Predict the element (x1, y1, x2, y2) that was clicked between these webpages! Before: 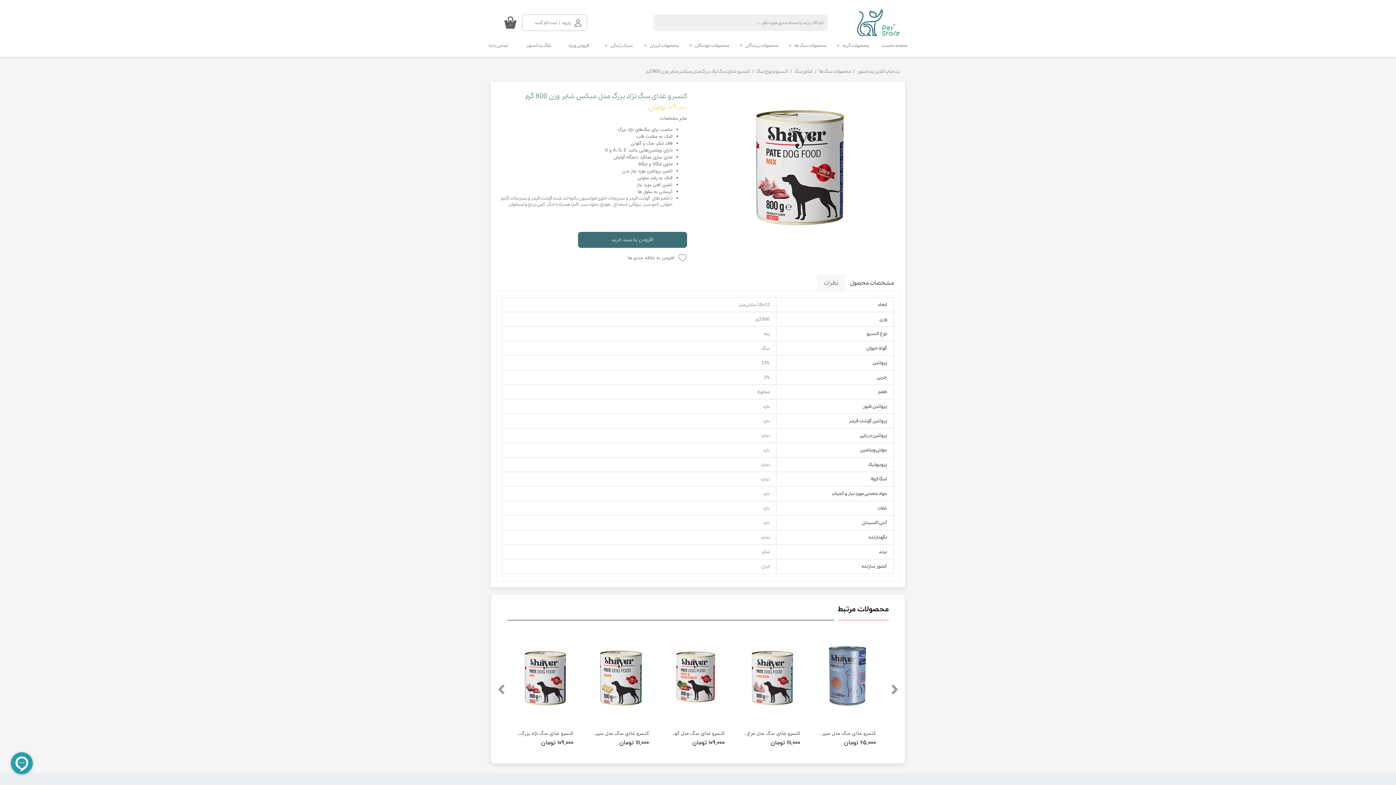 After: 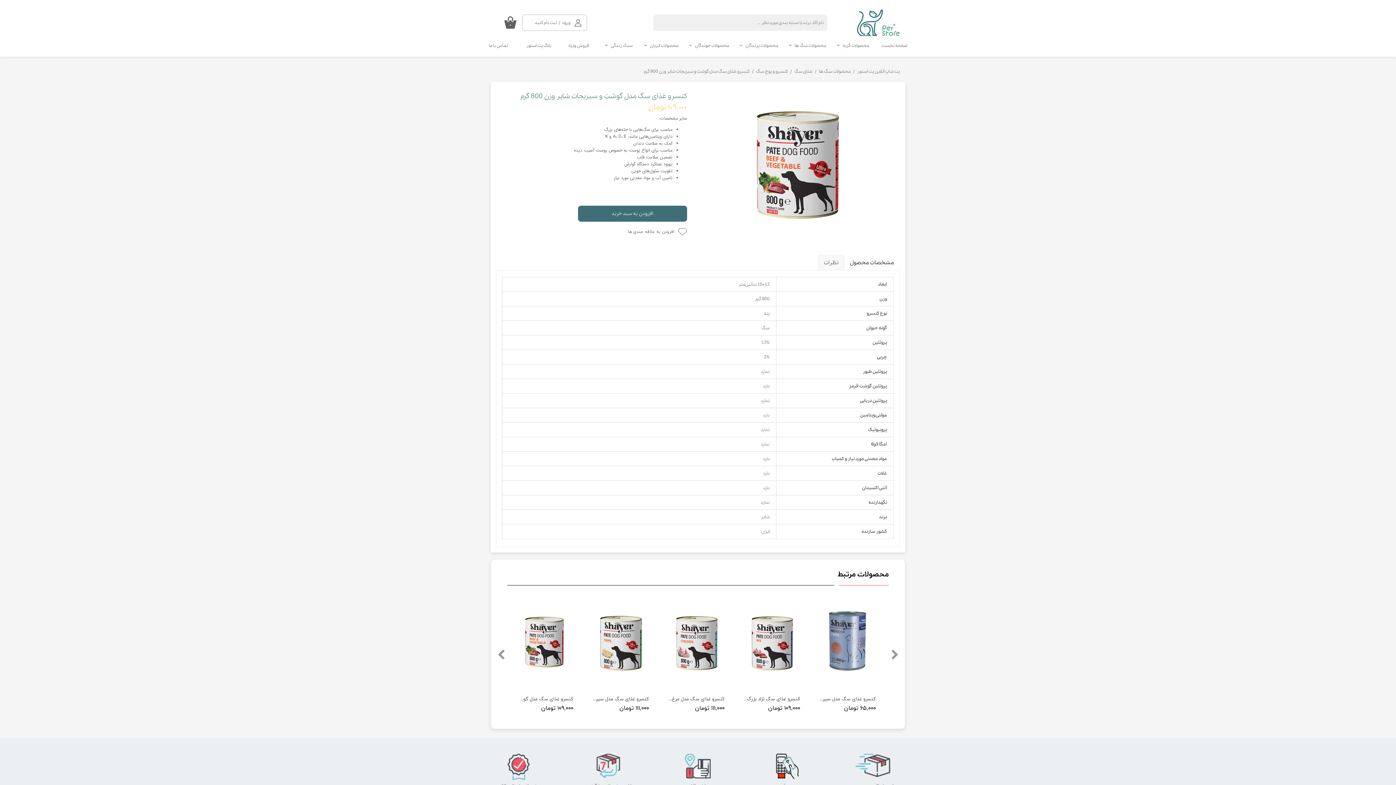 Action: bbox: (660, 628, 732, 723)